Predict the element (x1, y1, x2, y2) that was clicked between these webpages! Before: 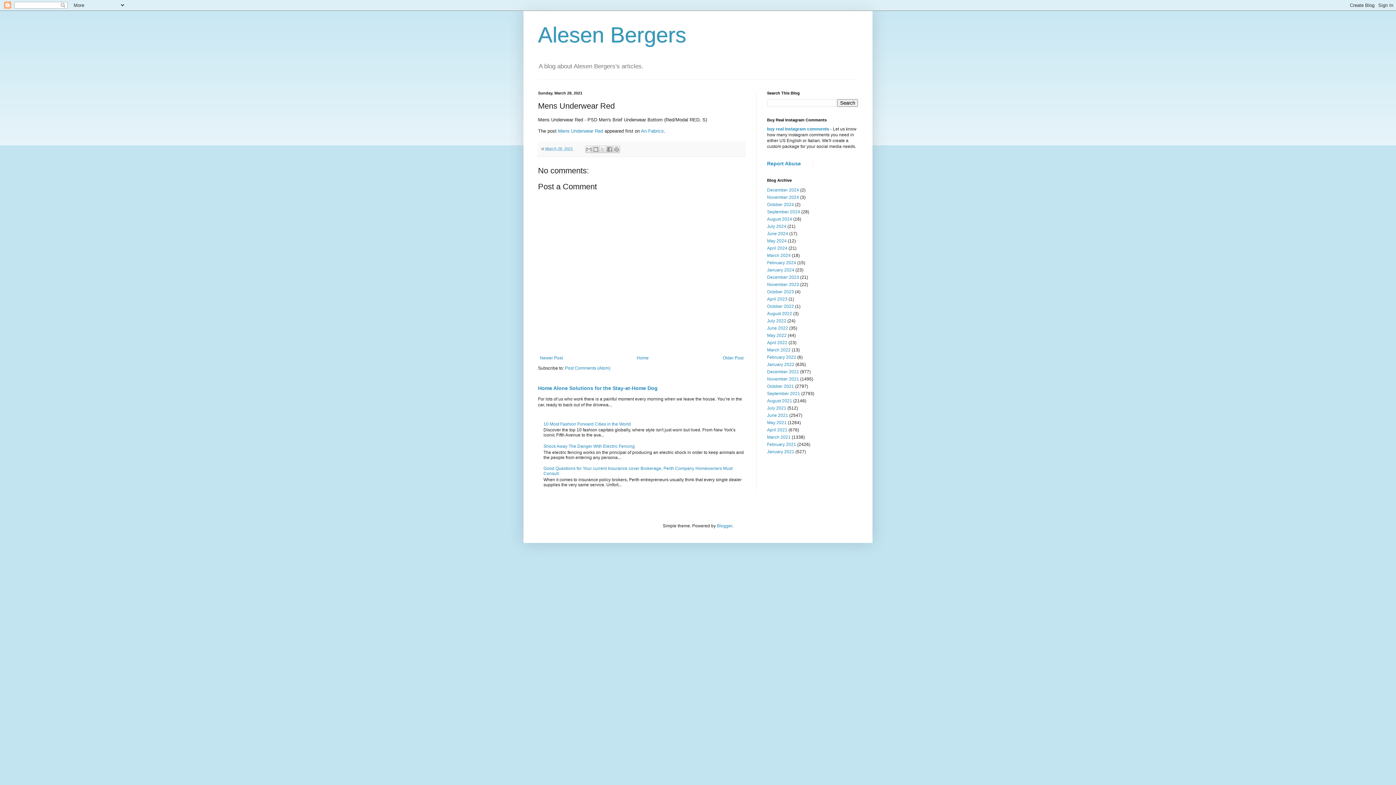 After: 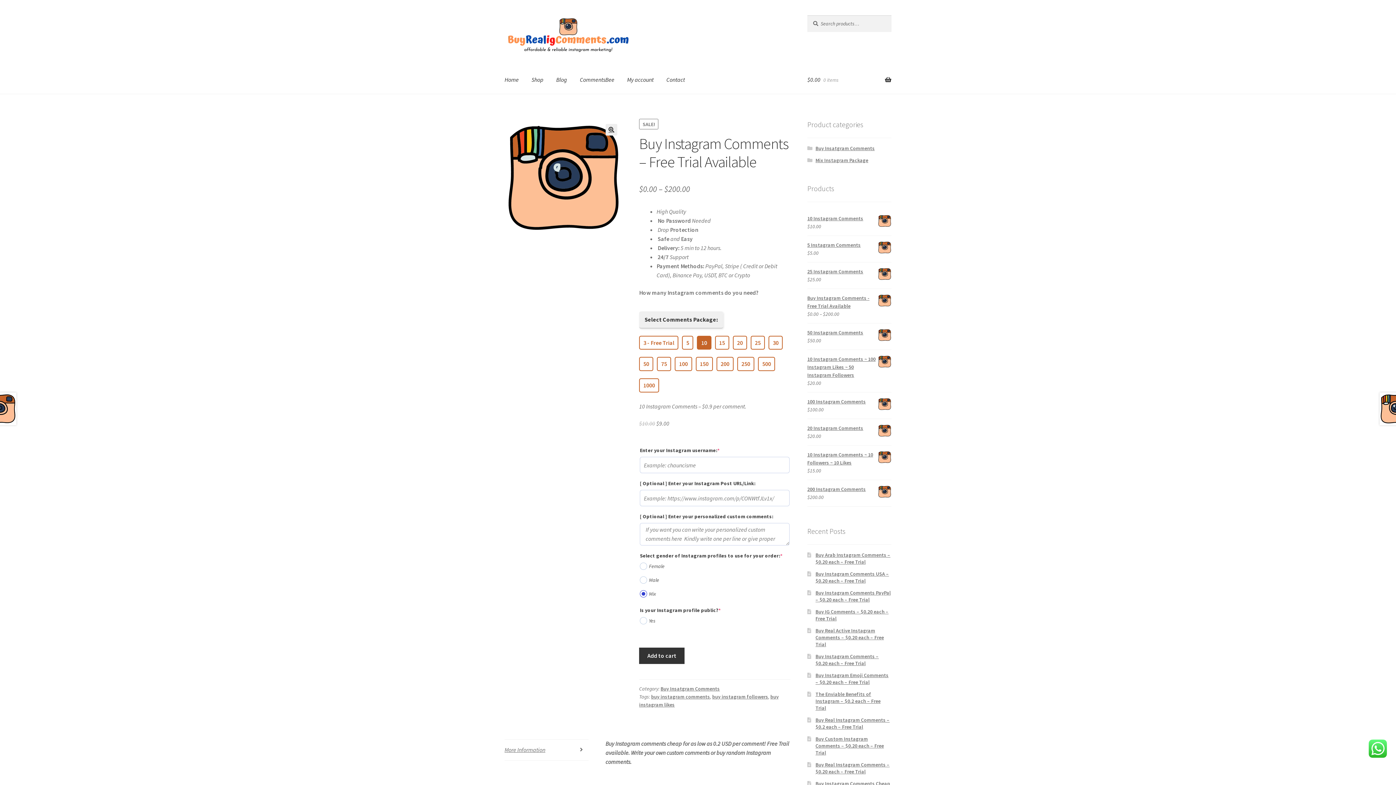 Action: bbox: (767, 126, 829, 131) label: buy real instagram comments